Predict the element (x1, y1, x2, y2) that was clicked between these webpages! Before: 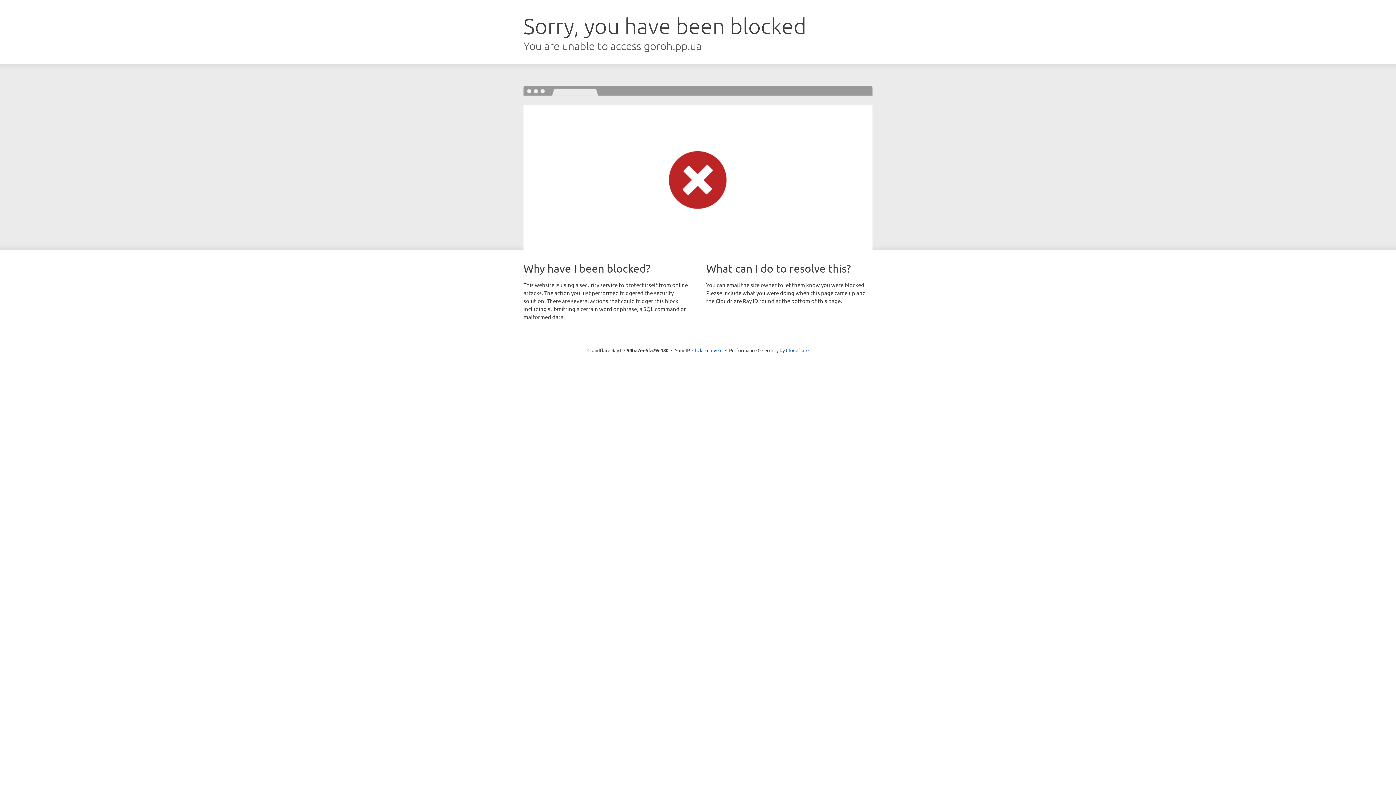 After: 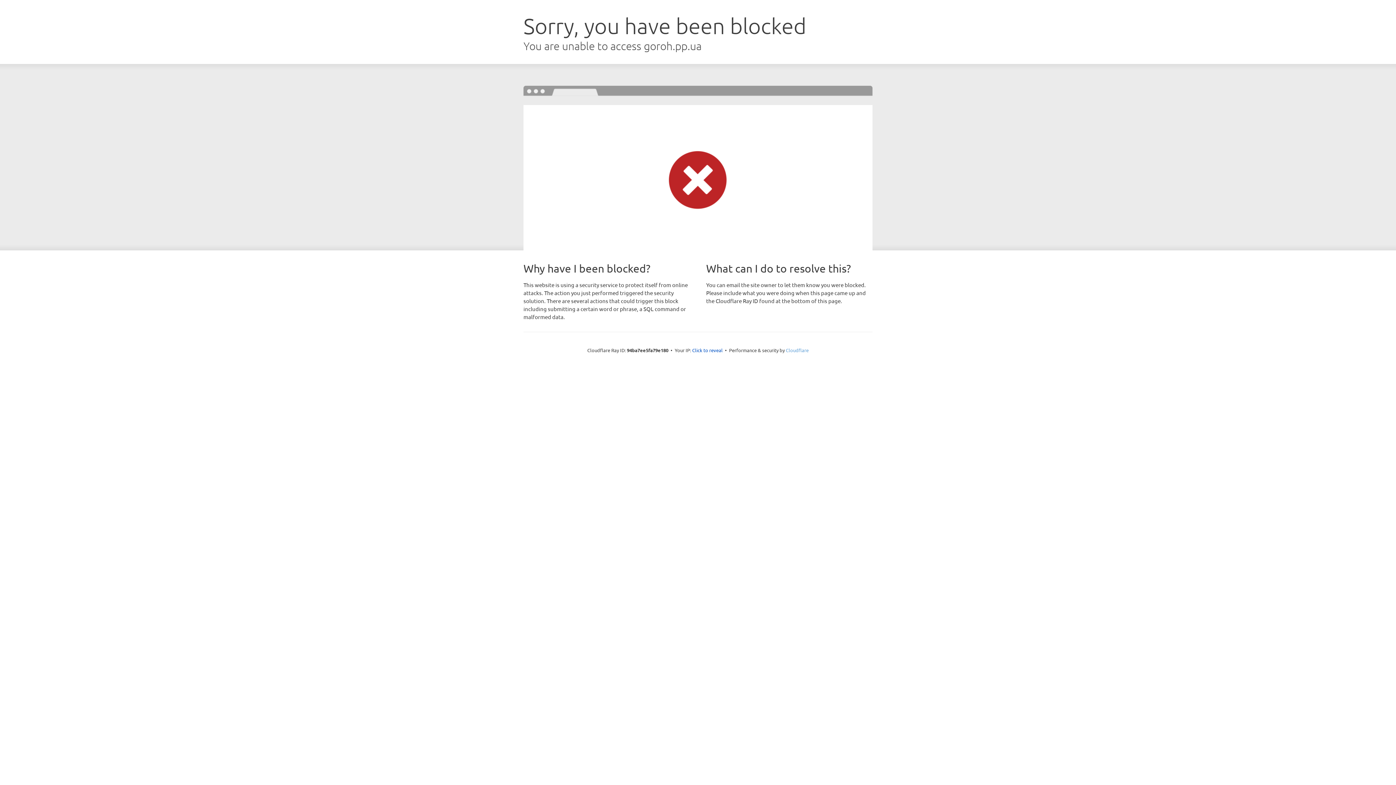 Action: bbox: (786, 347, 808, 353) label: Cloudflare